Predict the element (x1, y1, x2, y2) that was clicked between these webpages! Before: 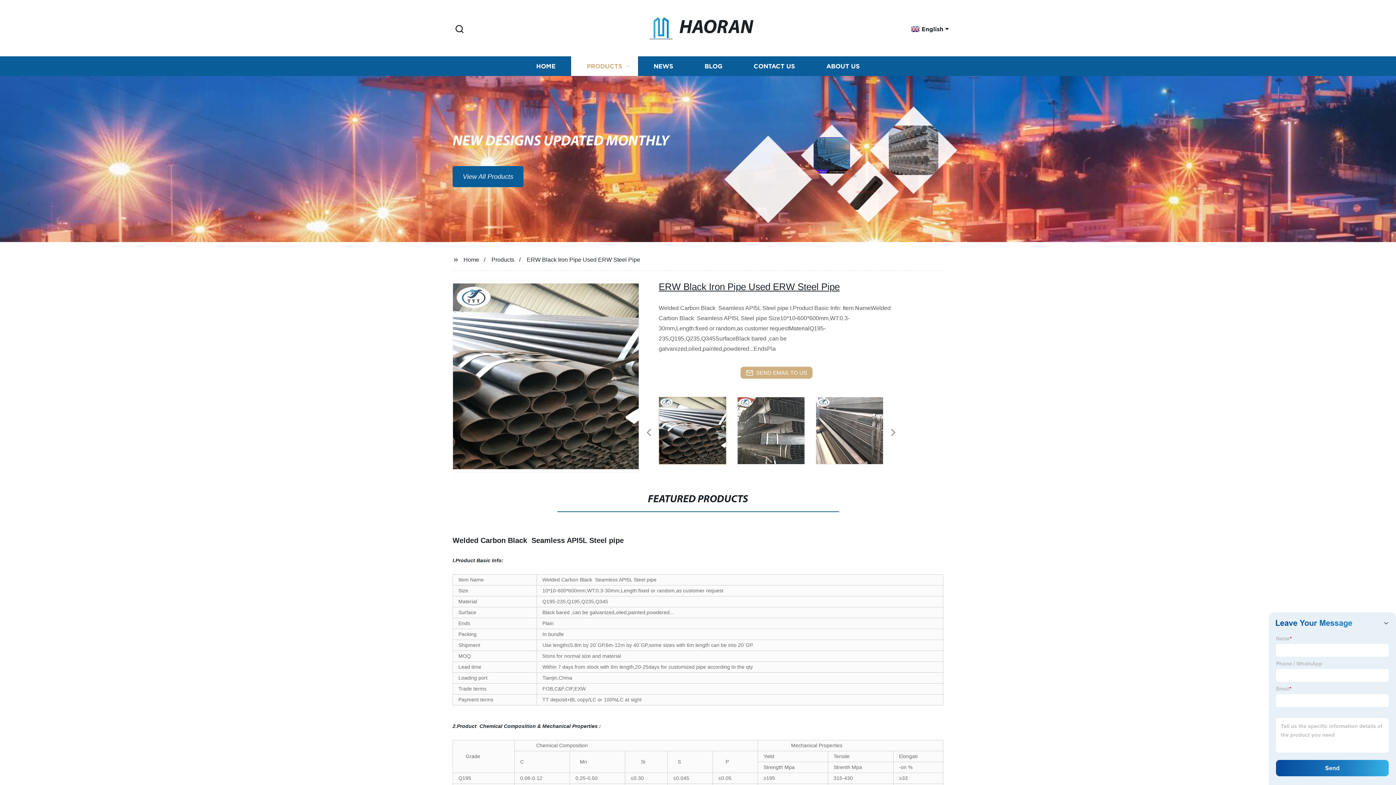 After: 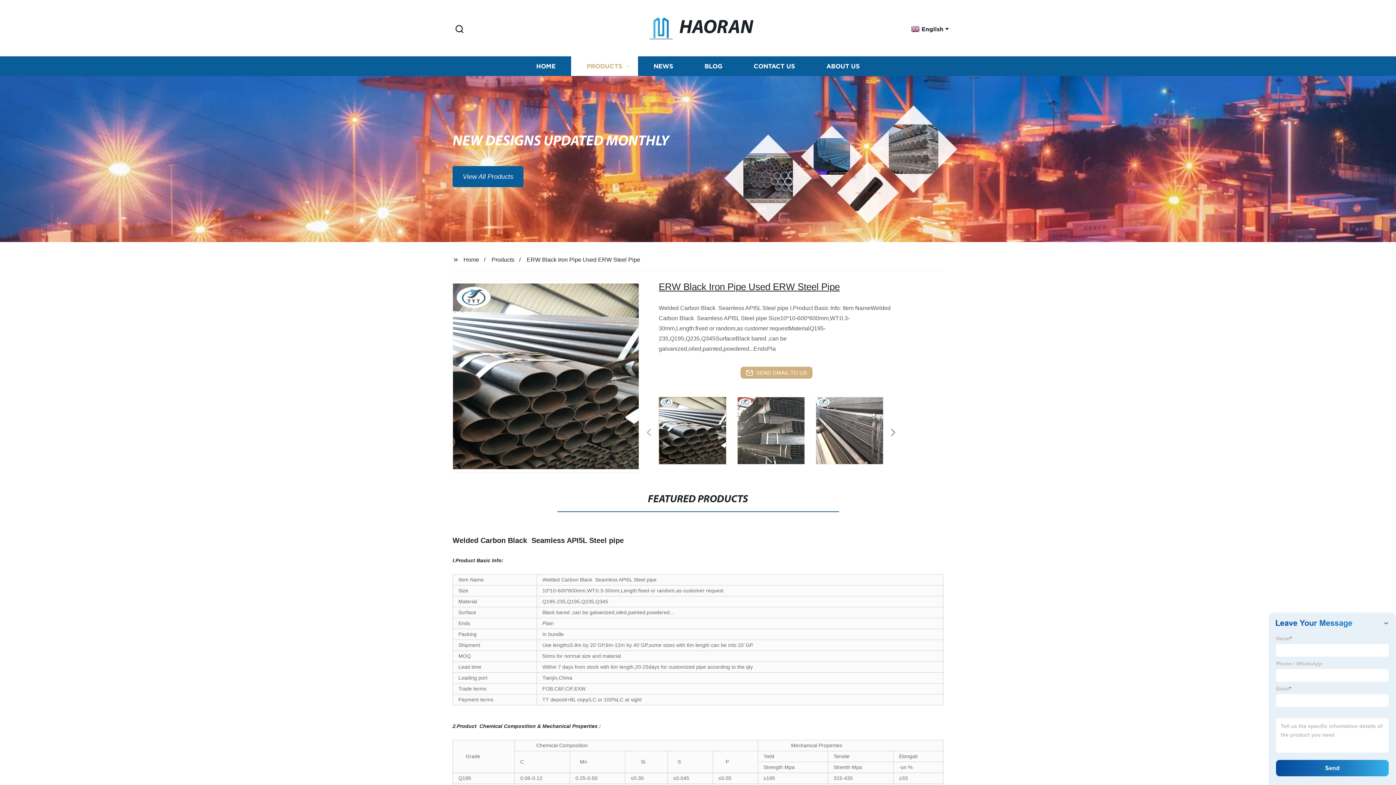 Action: label: Previous bbox: (640, 426, 657, 440)